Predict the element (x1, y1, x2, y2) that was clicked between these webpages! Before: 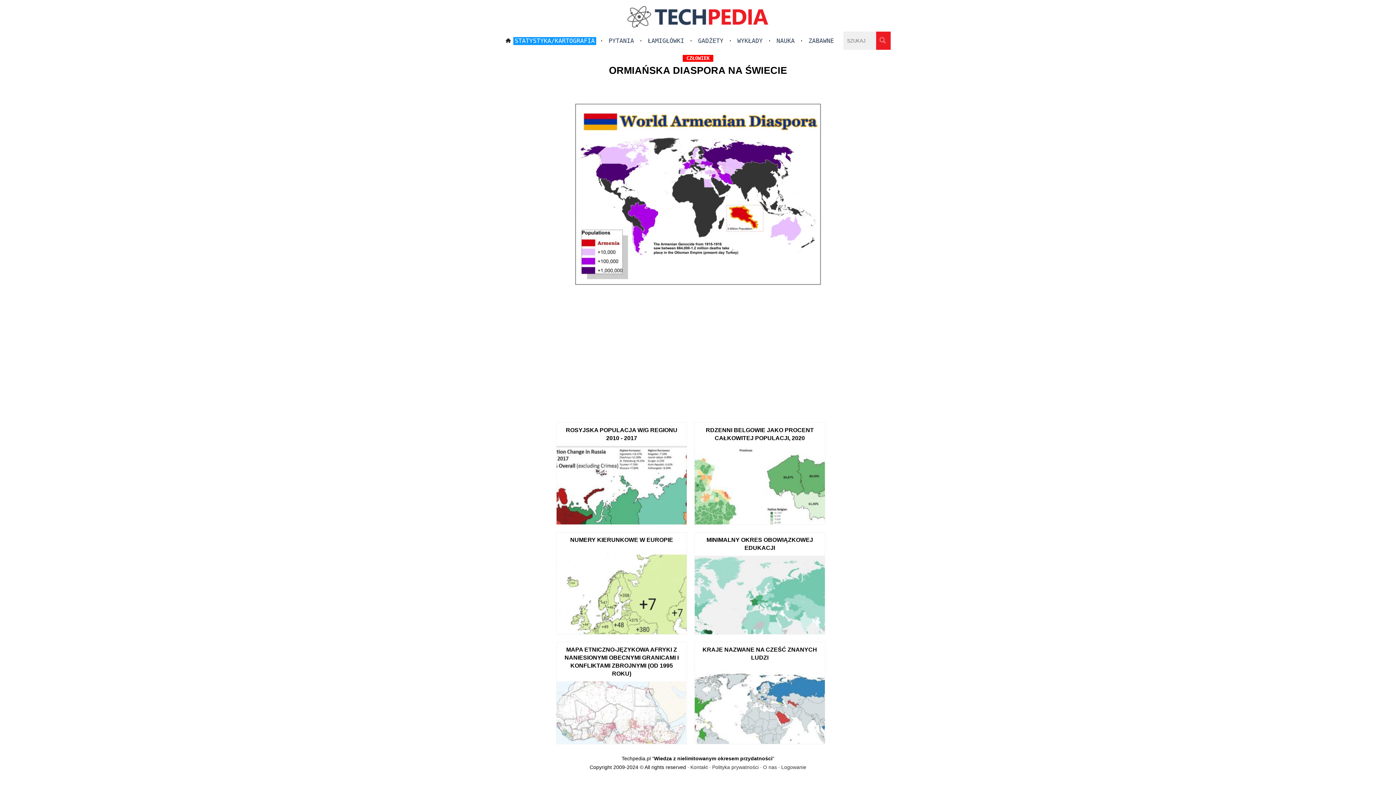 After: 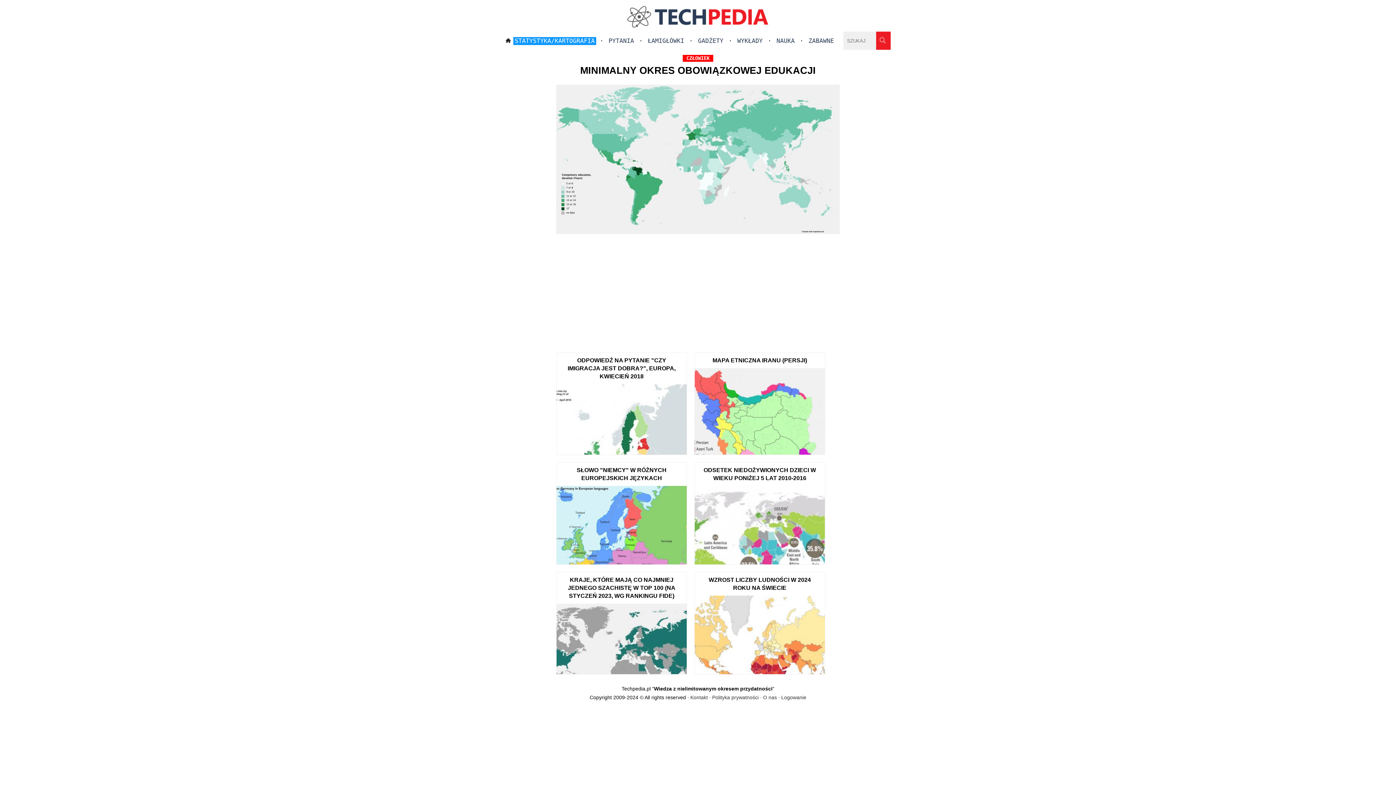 Action: bbox: (694, 532, 825, 691) label: MINIMALNY OKRES OBOWIĄZKOWEJ EDUKACJI